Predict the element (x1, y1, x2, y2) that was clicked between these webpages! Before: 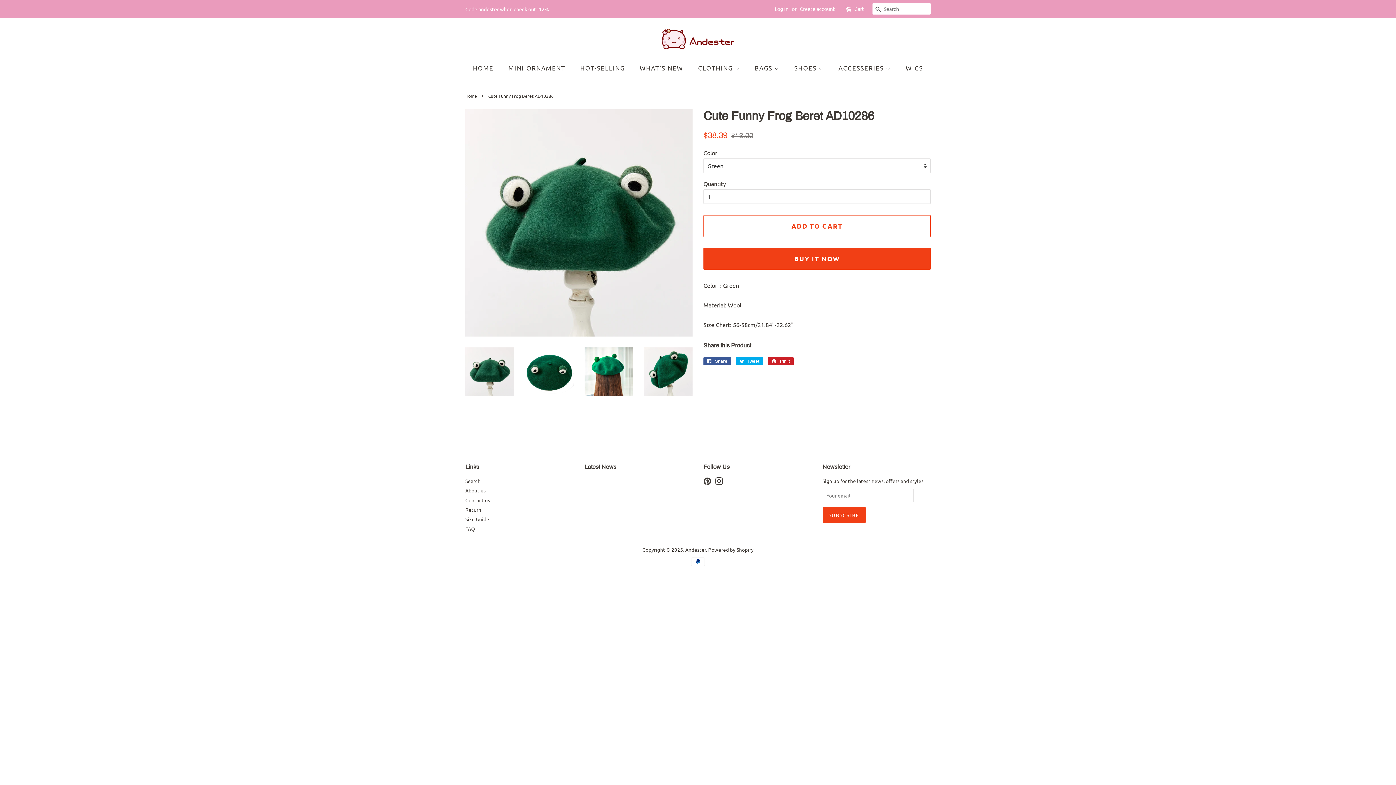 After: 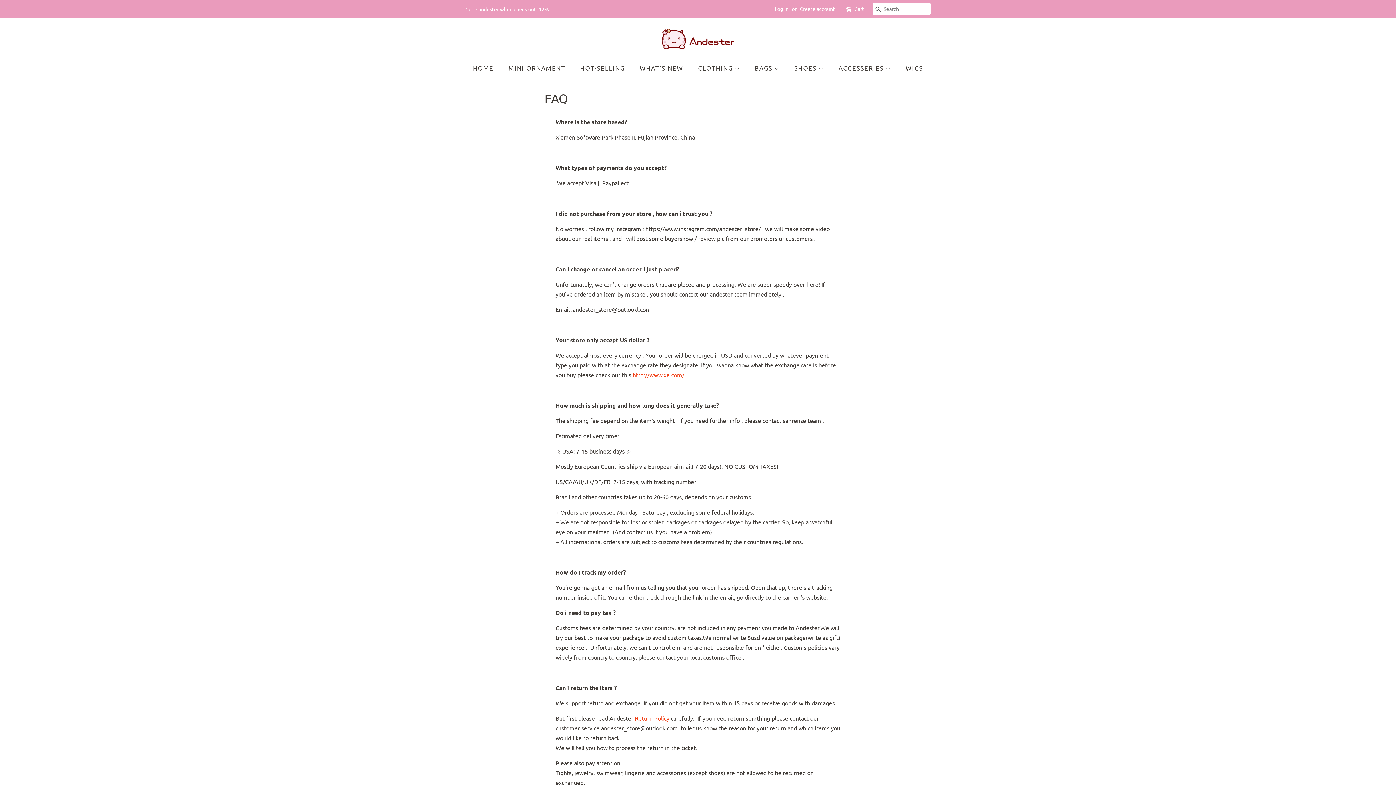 Action: bbox: (465, 525, 475, 532) label: FAQ